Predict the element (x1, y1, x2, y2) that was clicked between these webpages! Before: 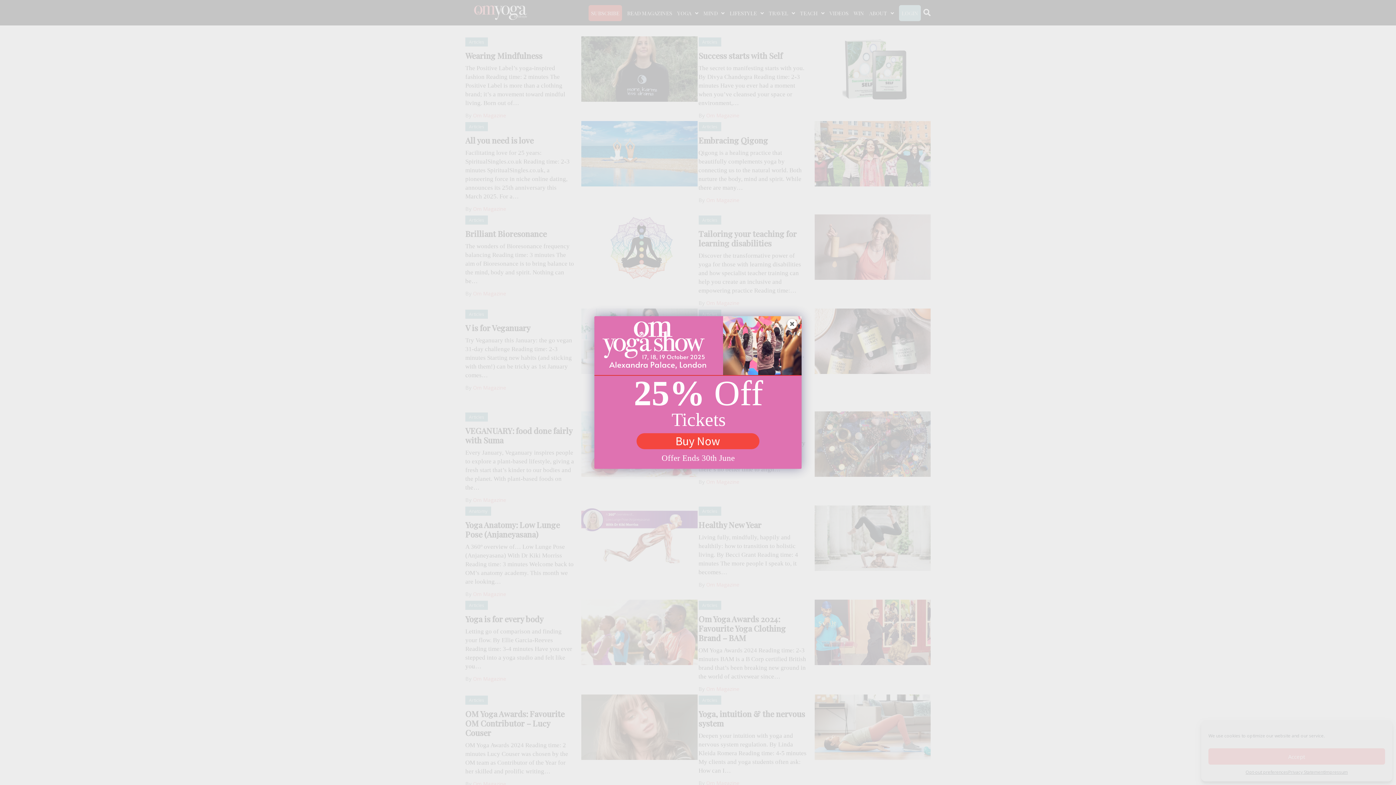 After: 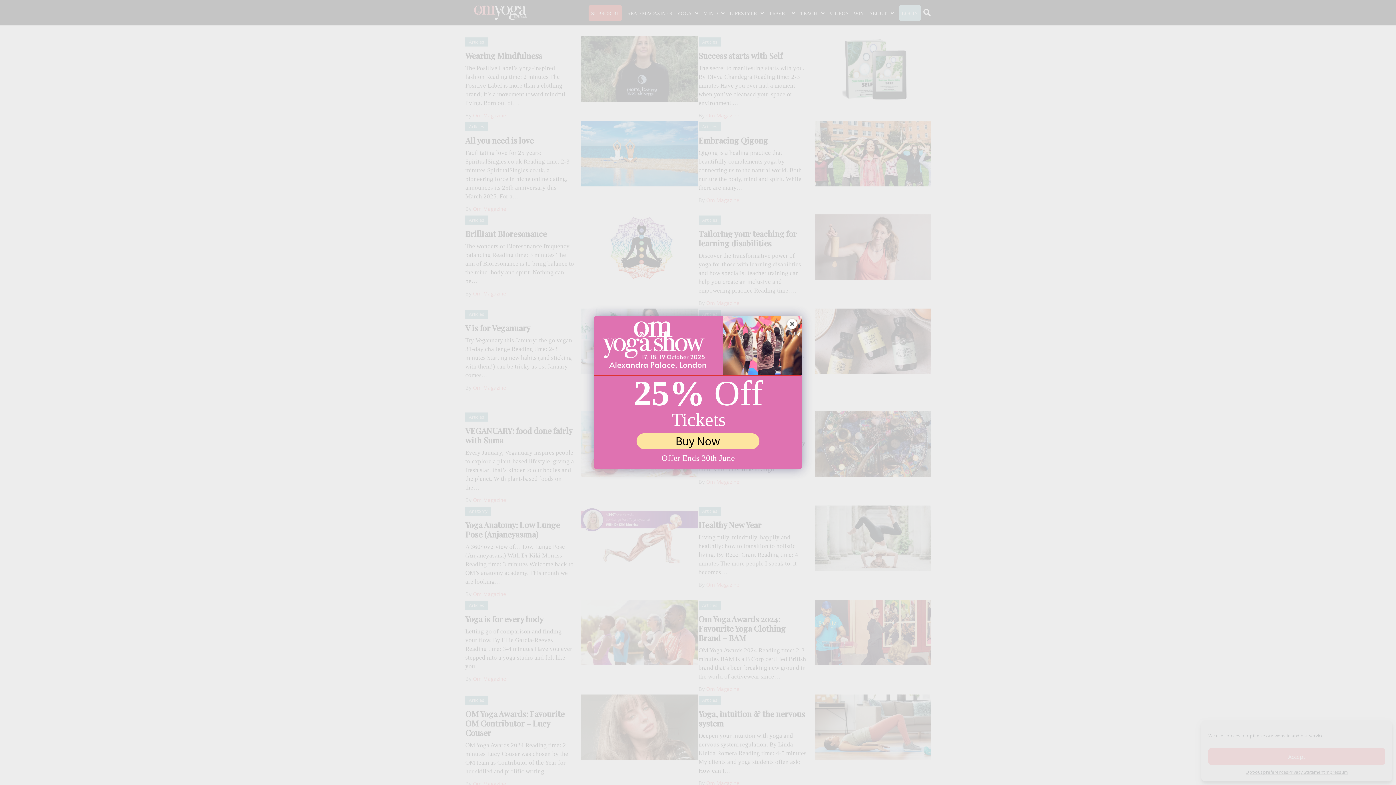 Action: label: Buy Now bbox: (636, 433, 759, 449)